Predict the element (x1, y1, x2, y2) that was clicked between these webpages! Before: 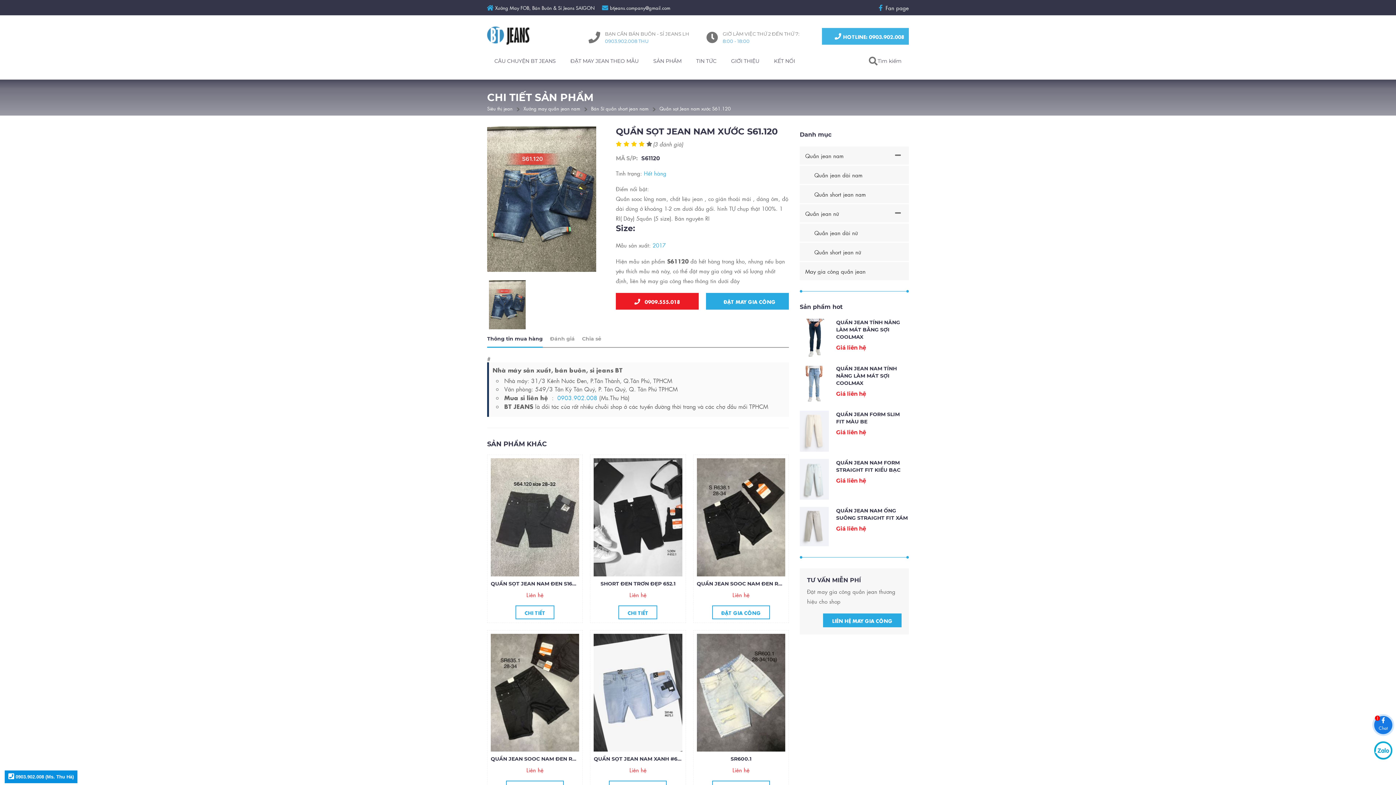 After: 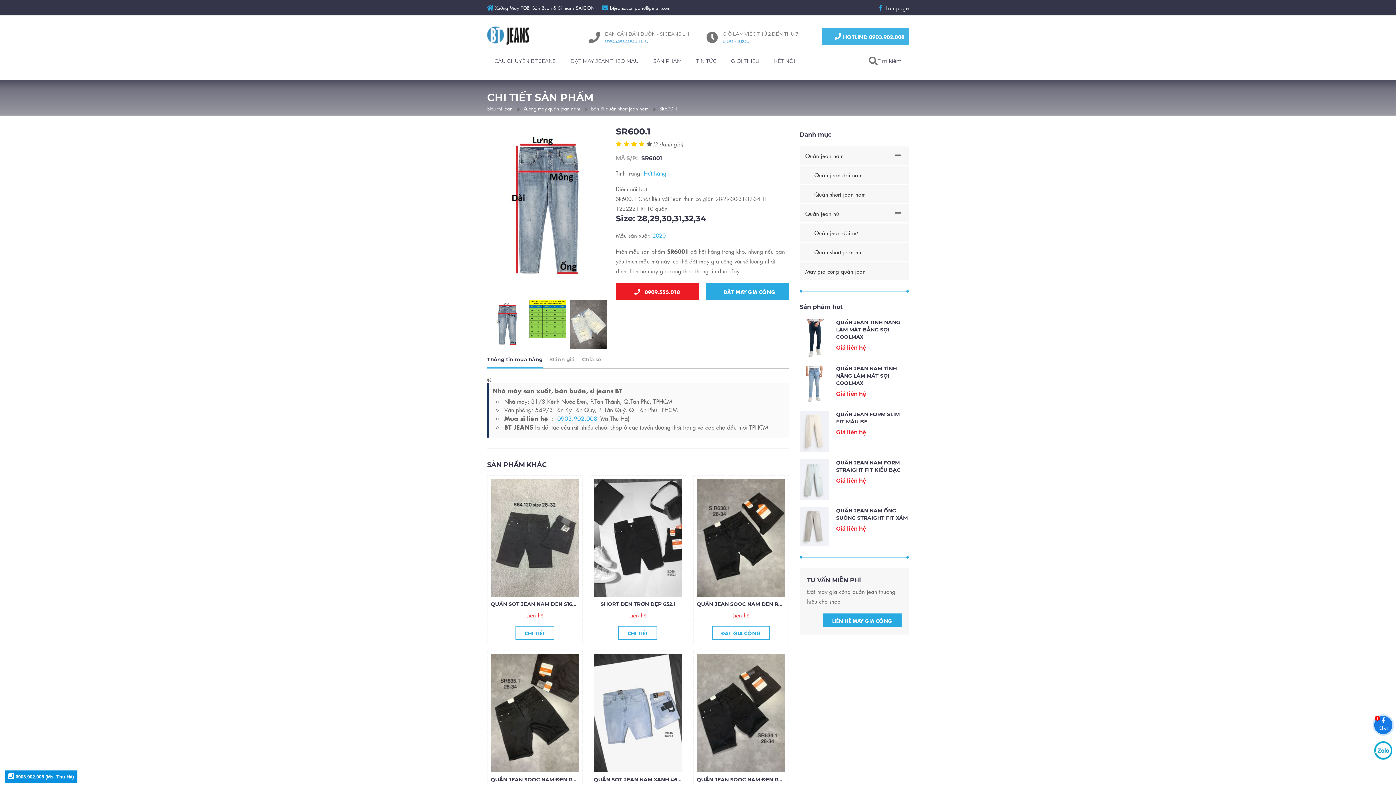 Action: bbox: (696, 634, 785, 751)